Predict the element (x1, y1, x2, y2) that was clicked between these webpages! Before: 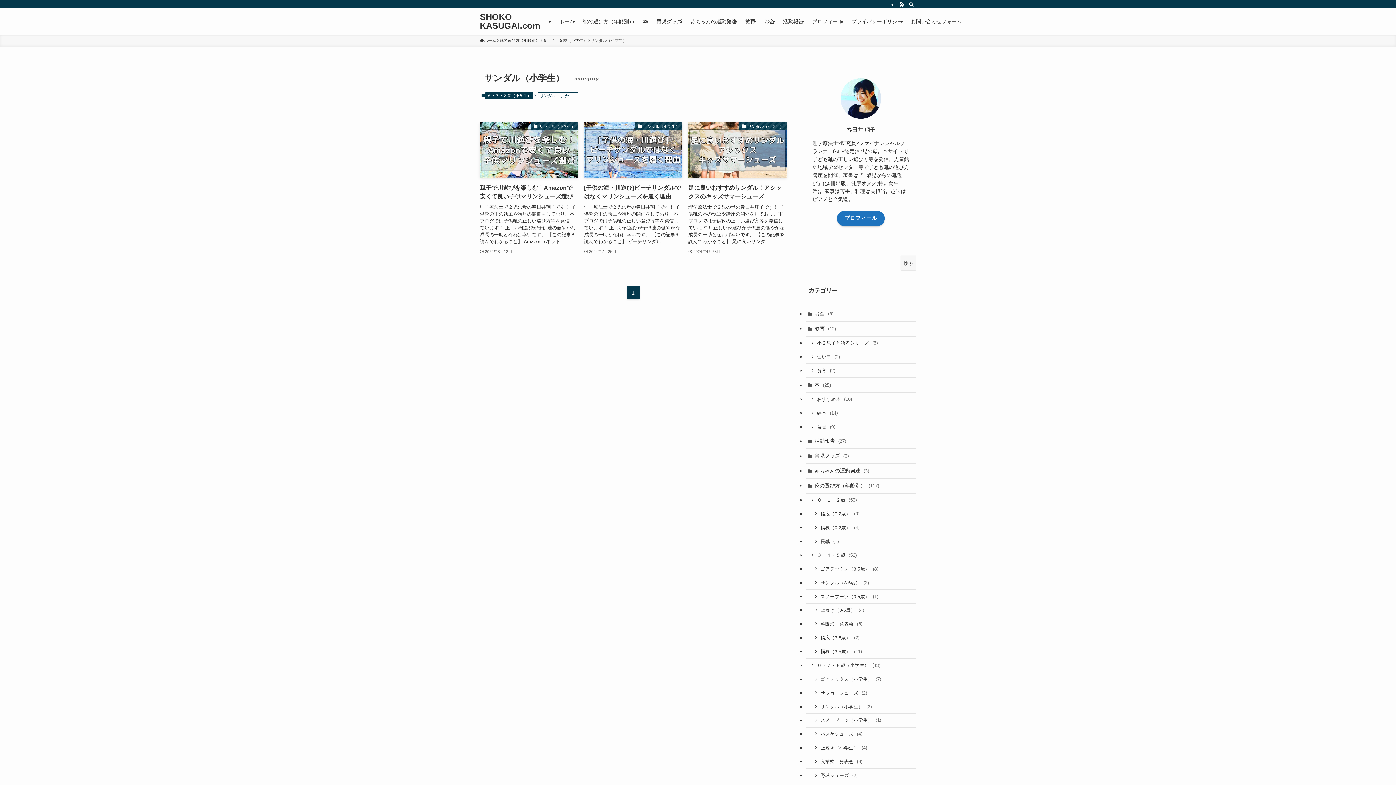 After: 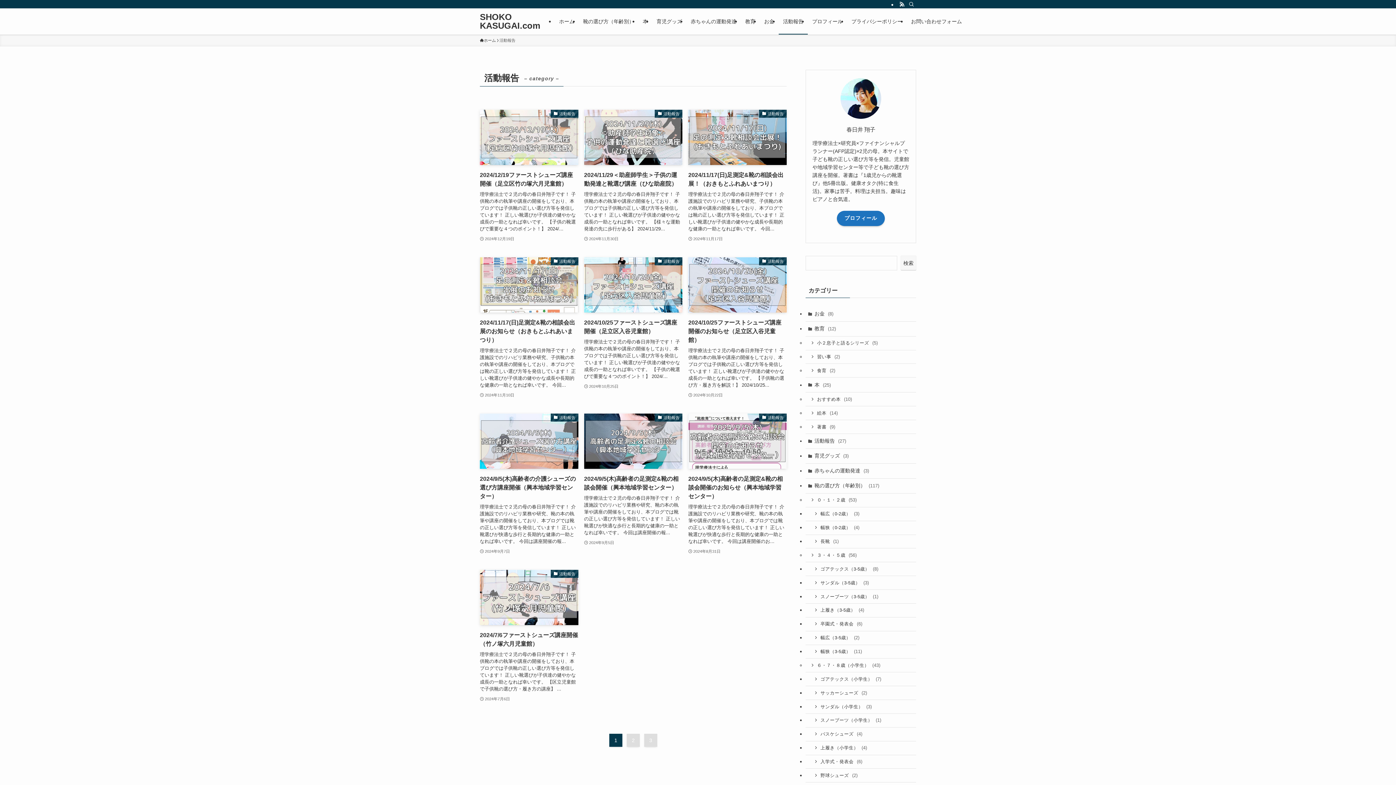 Action: bbox: (778, 8, 808, 34) label: 活動報告